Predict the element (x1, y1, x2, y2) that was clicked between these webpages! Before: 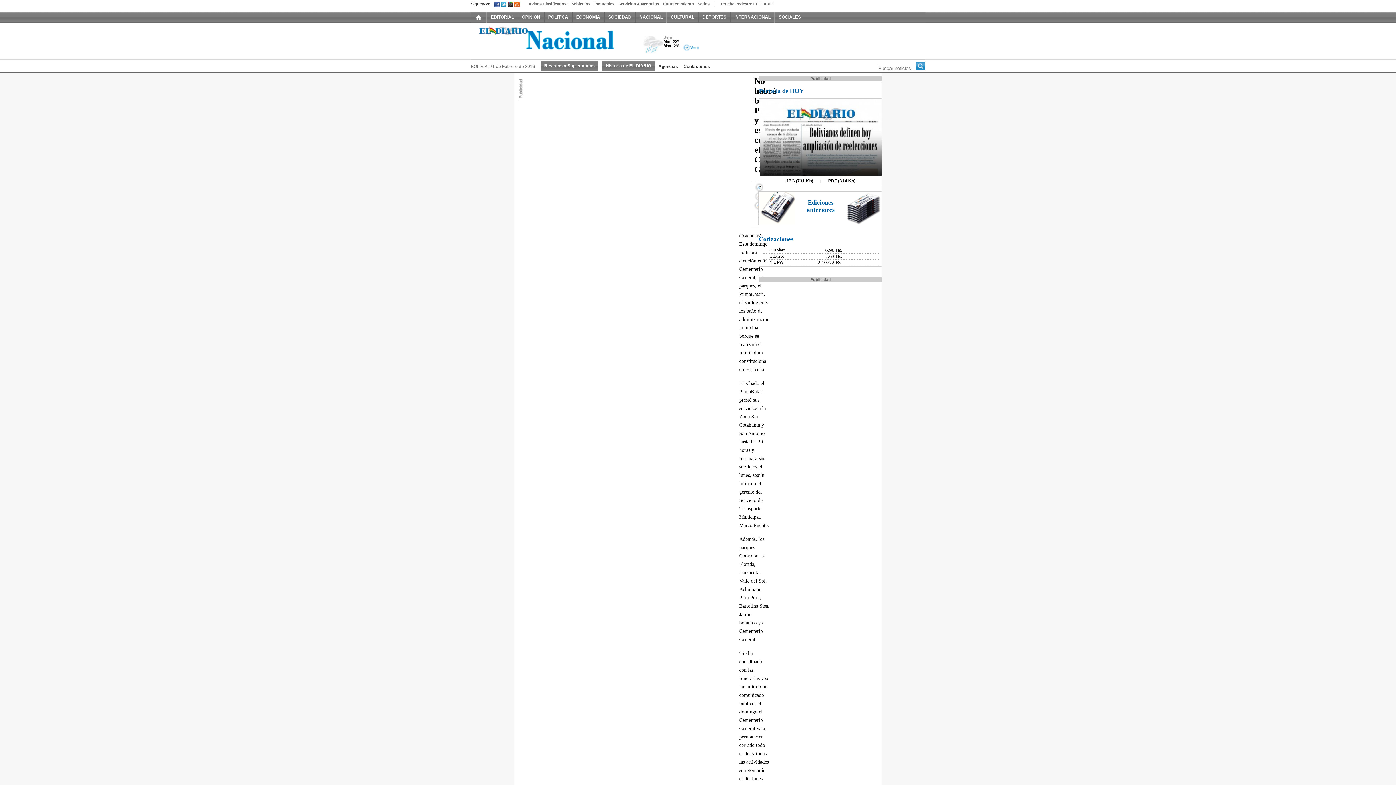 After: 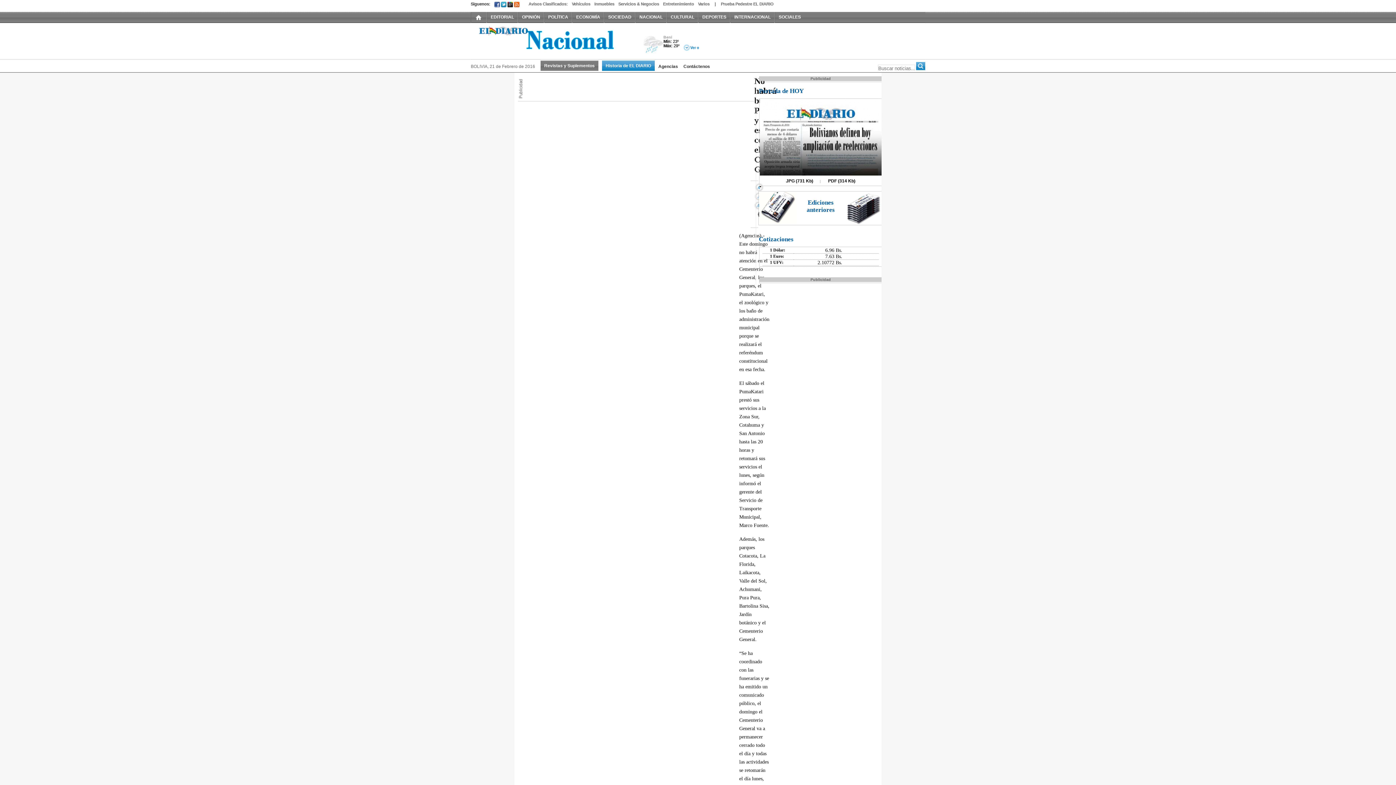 Action: bbox: (605, 63, 651, 68) label: Historia de EL DIARIO